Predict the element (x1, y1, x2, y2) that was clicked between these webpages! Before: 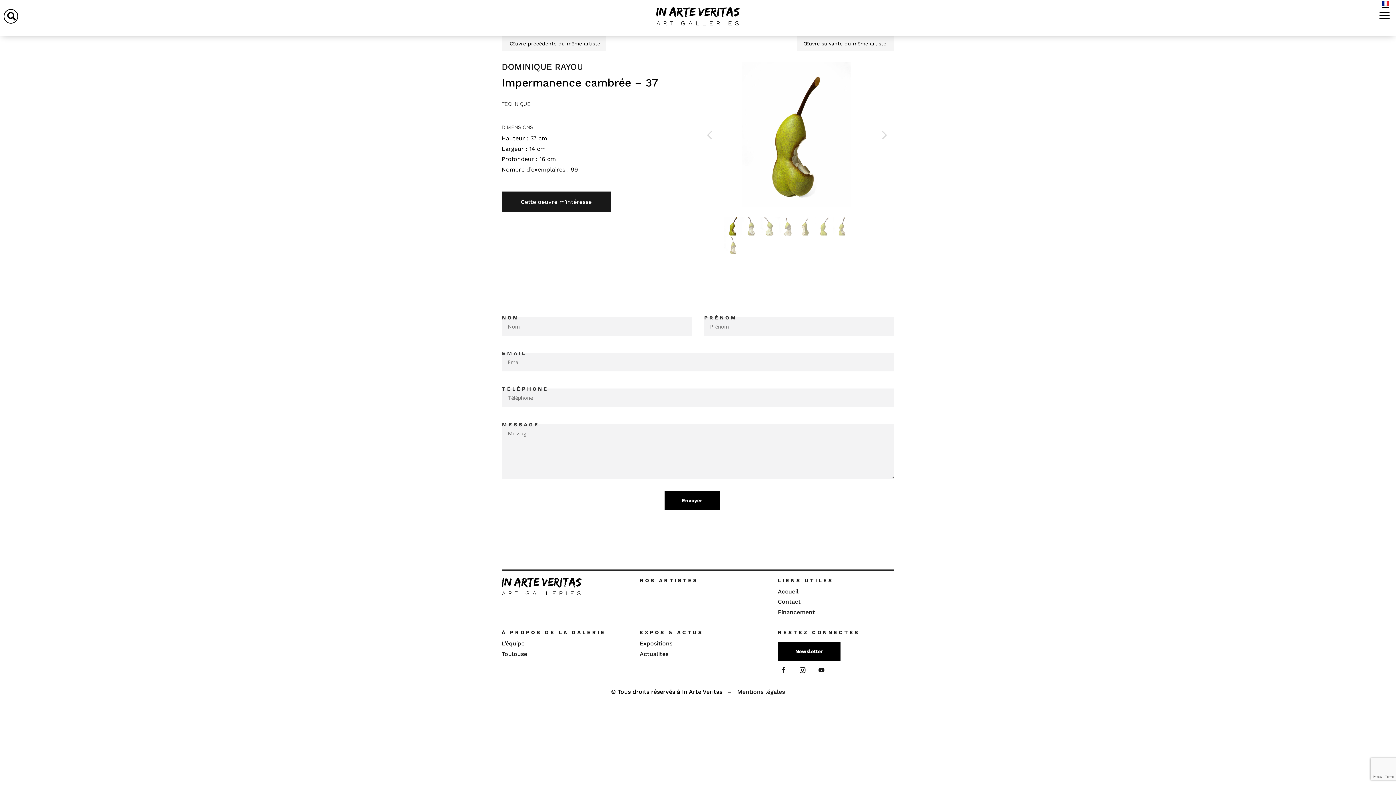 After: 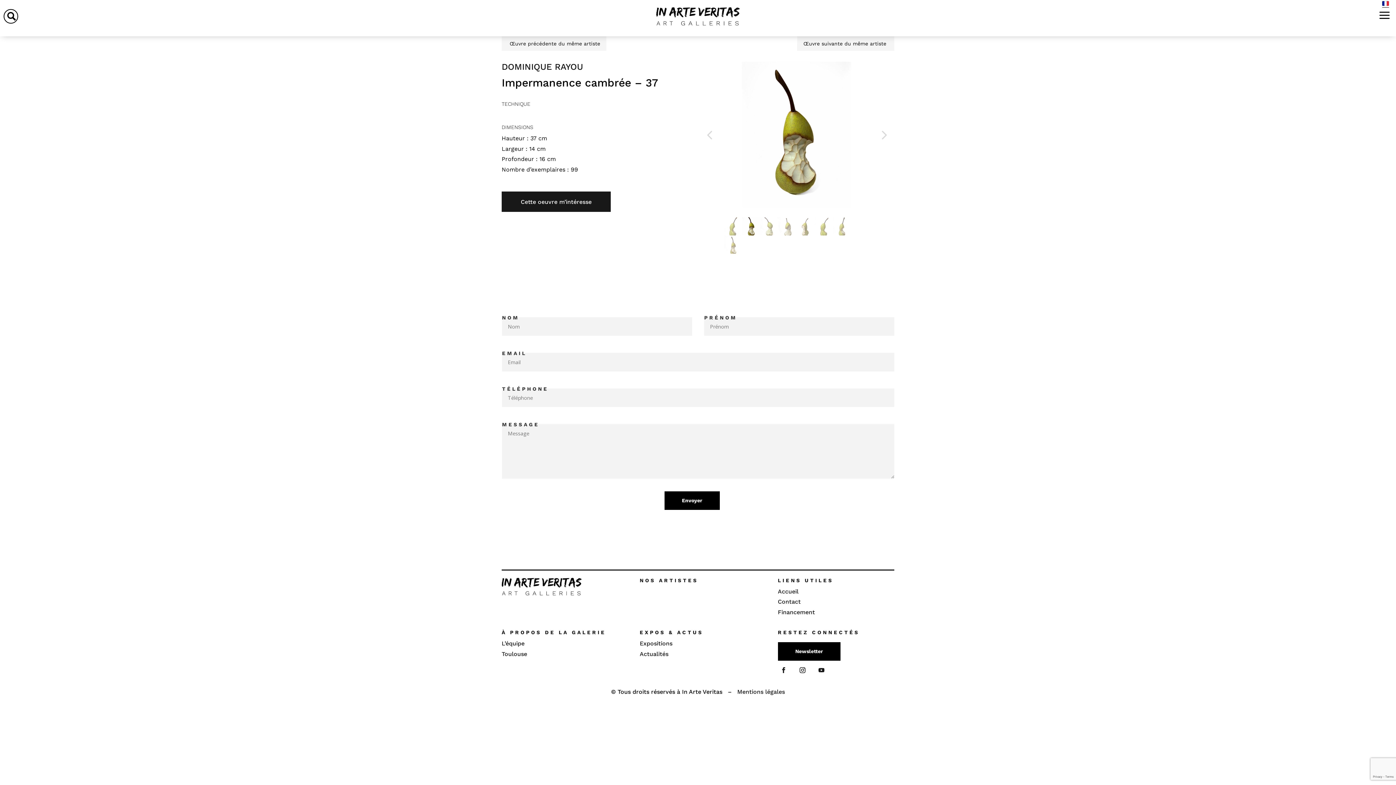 Action: bbox: (872, 61, 894, 207) label: Next